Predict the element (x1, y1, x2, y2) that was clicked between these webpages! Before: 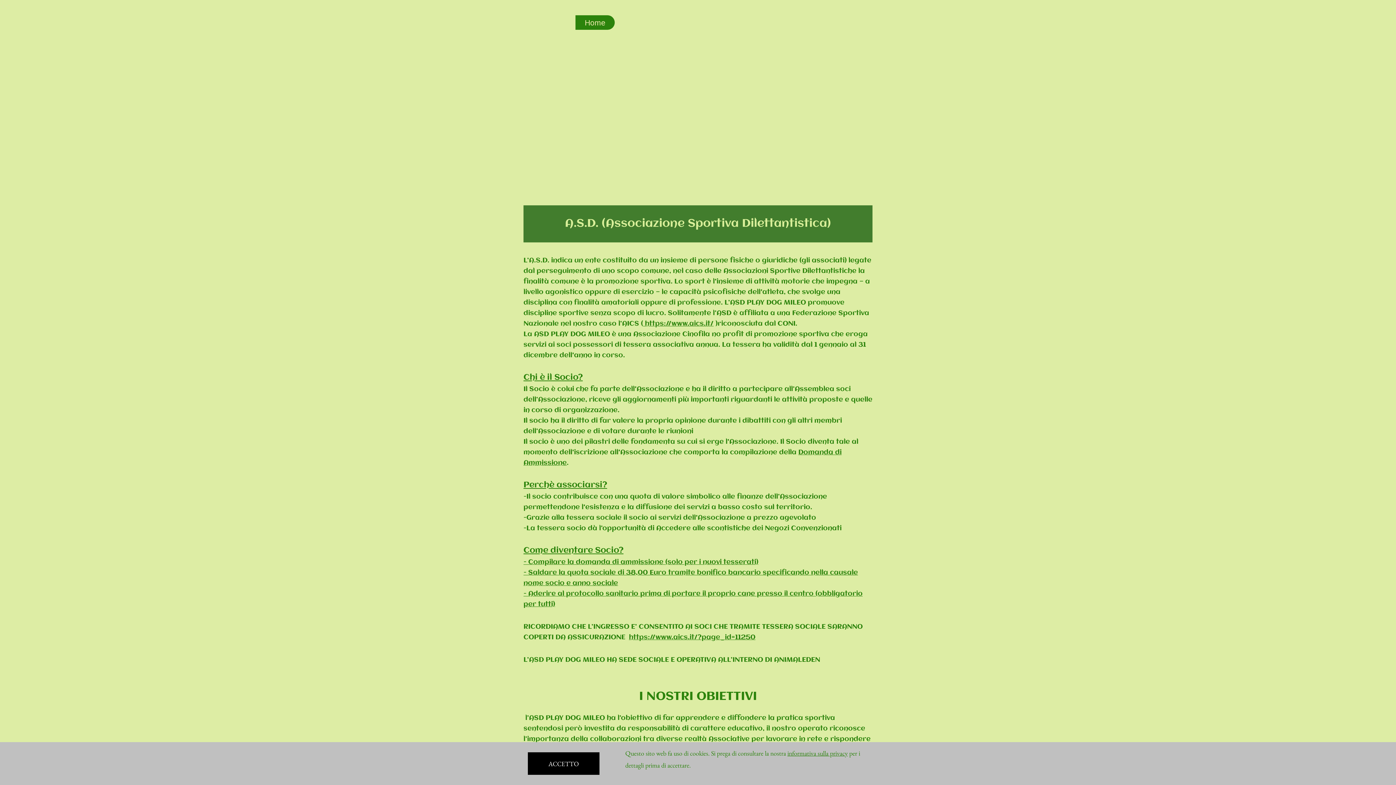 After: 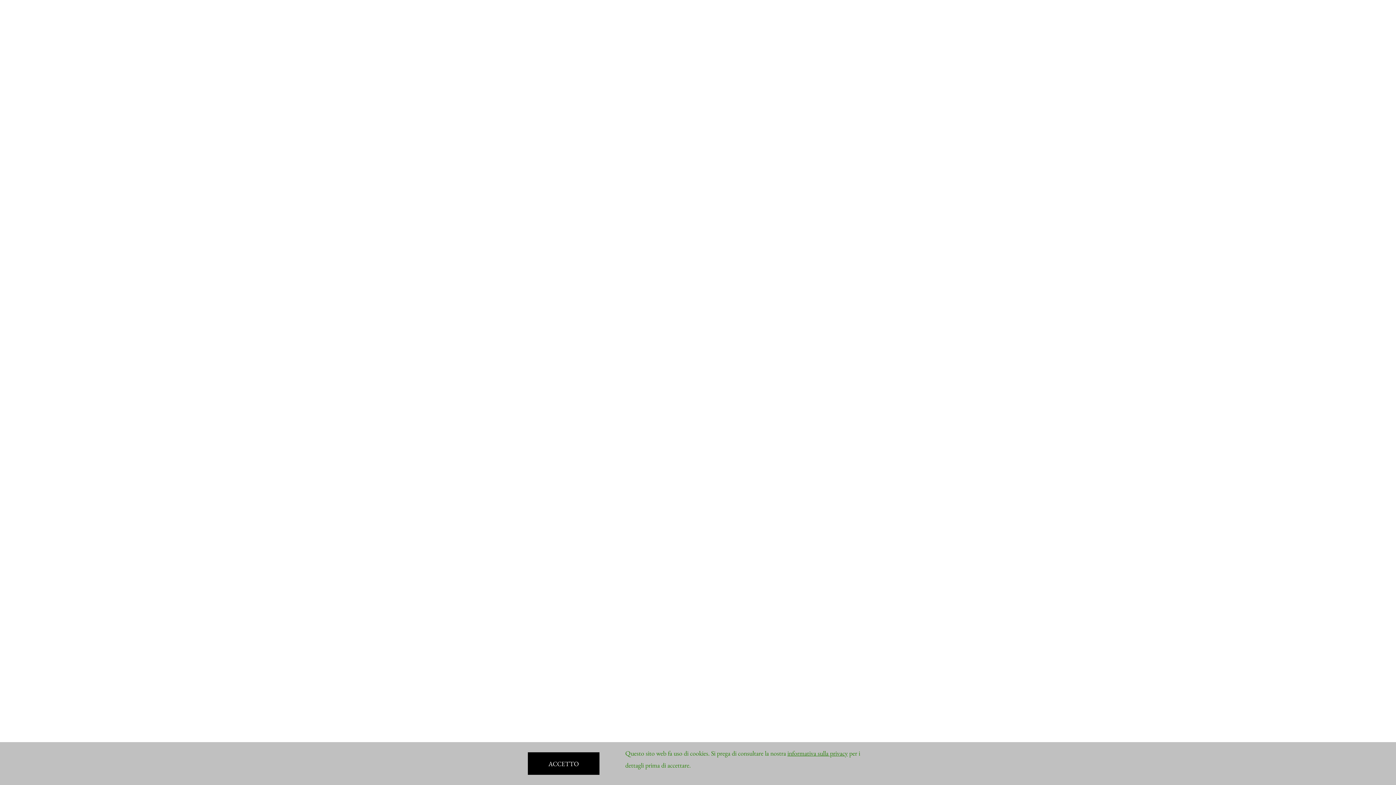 Action: bbox: (787, 749, 848, 757) label: informativa sulla privacy